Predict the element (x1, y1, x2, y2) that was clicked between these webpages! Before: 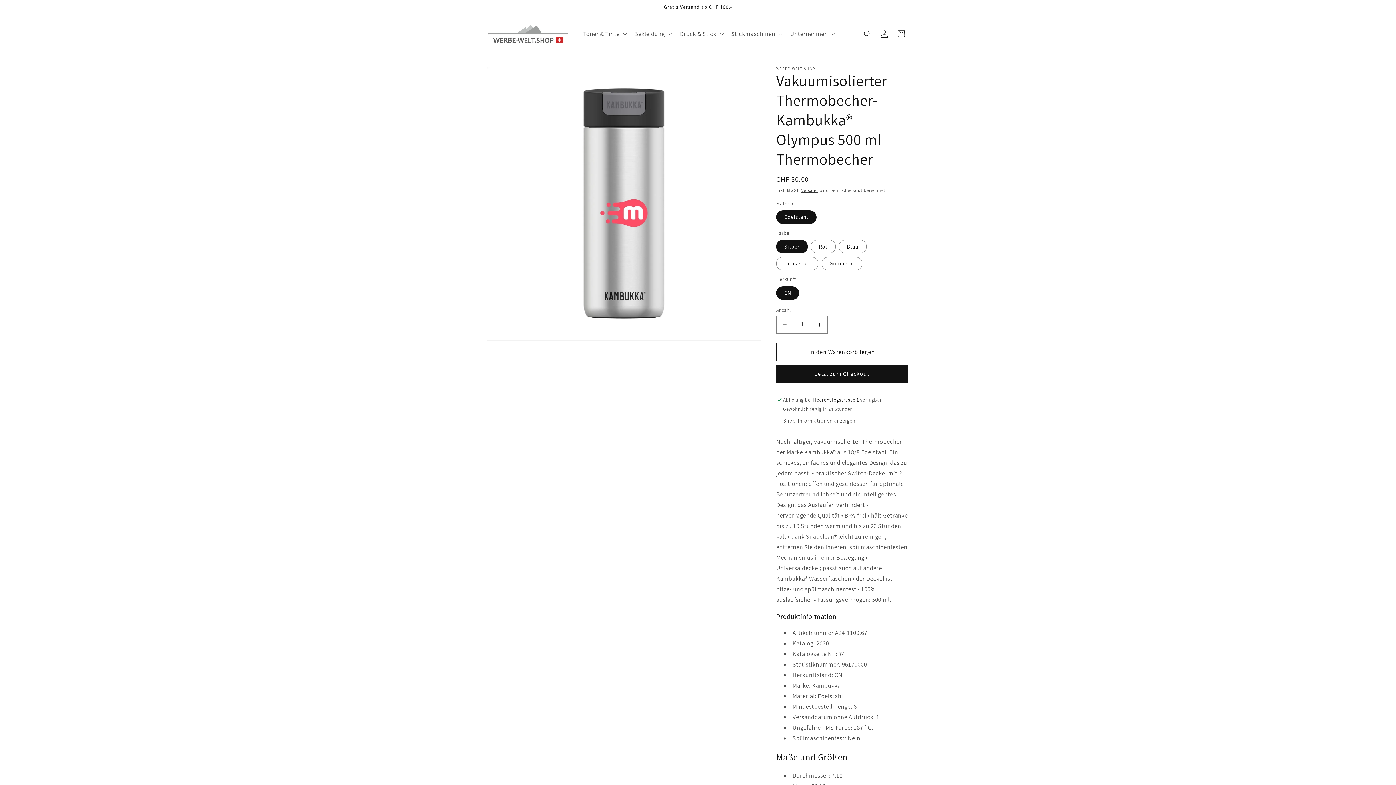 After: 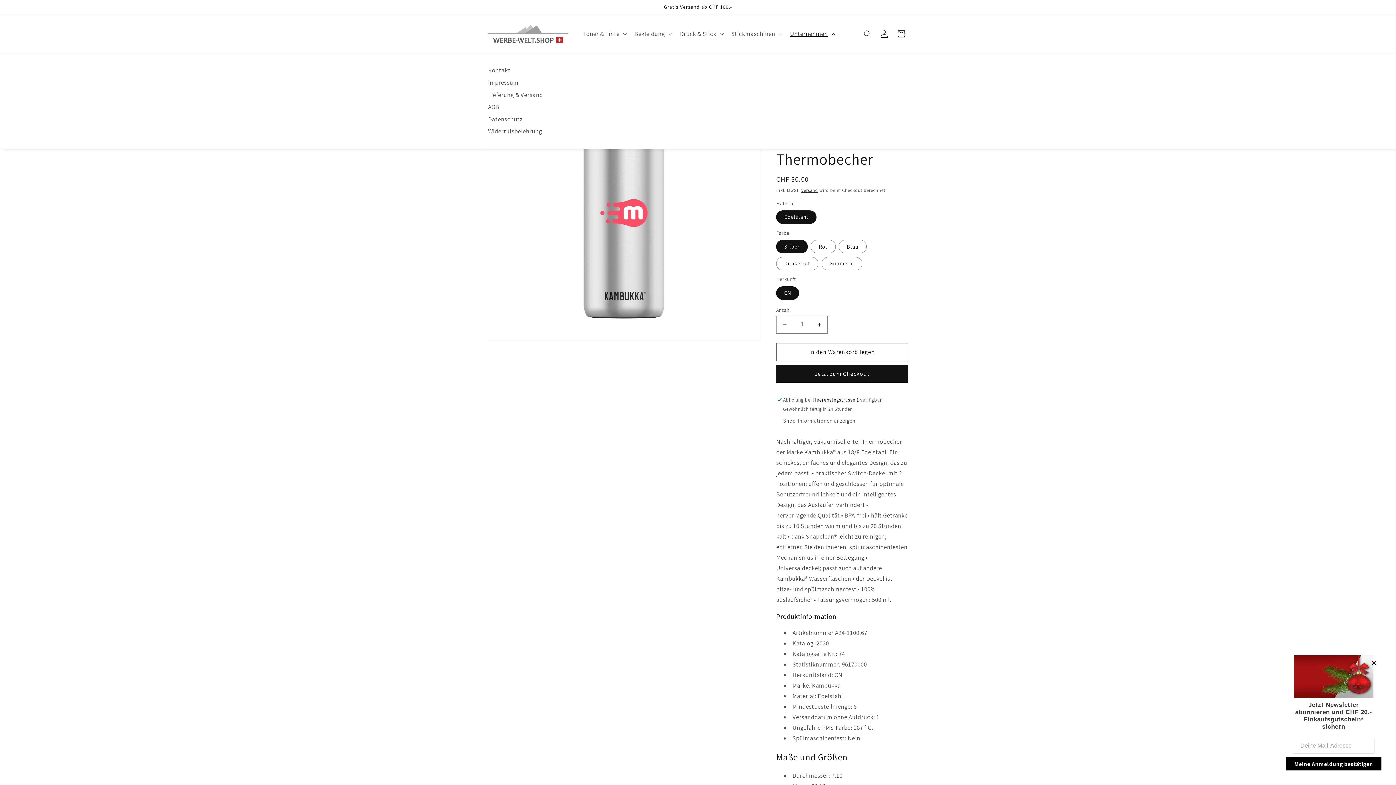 Action: bbox: (785, 25, 838, 42) label: Unternehmen